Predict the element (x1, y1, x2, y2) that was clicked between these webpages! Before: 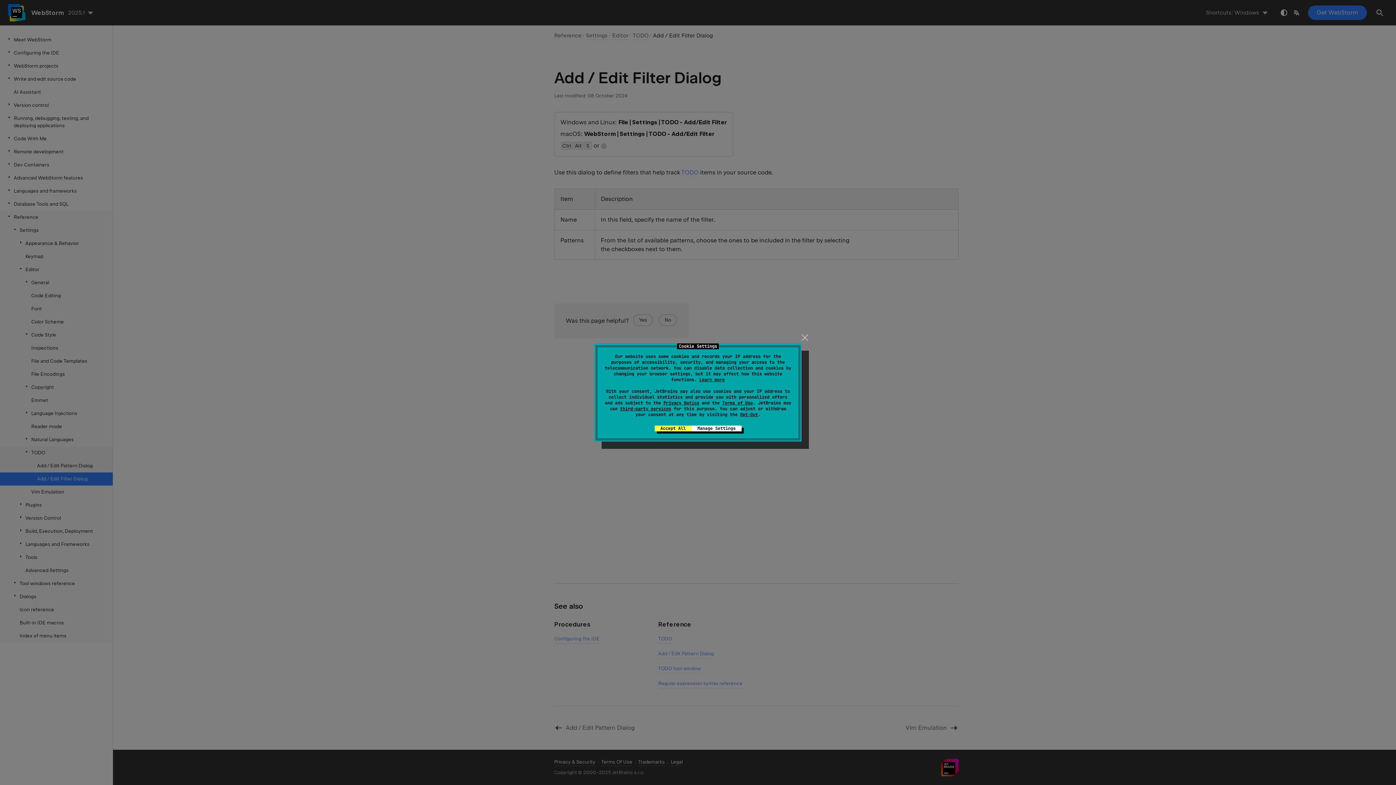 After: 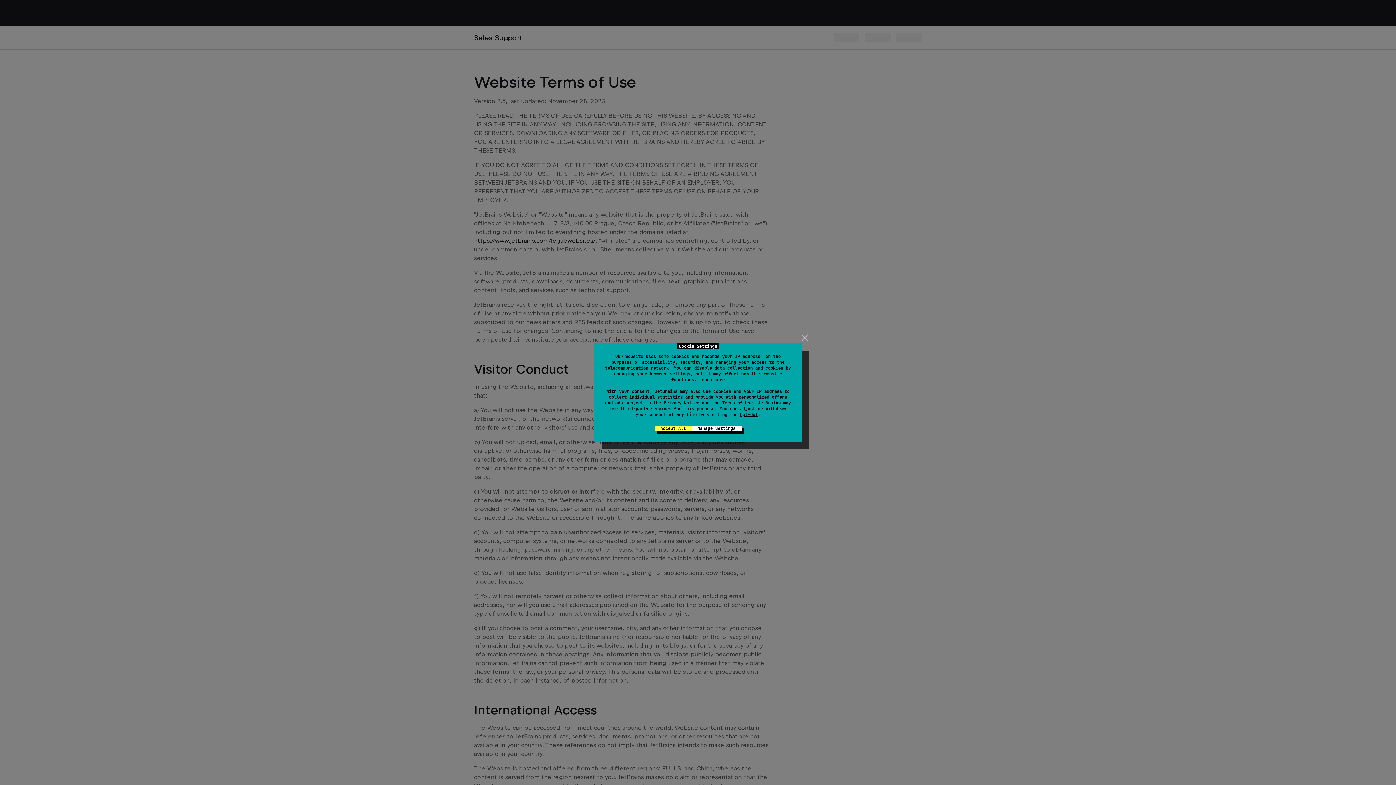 Action: label: Terms of Use bbox: (722, 400, 753, 406)